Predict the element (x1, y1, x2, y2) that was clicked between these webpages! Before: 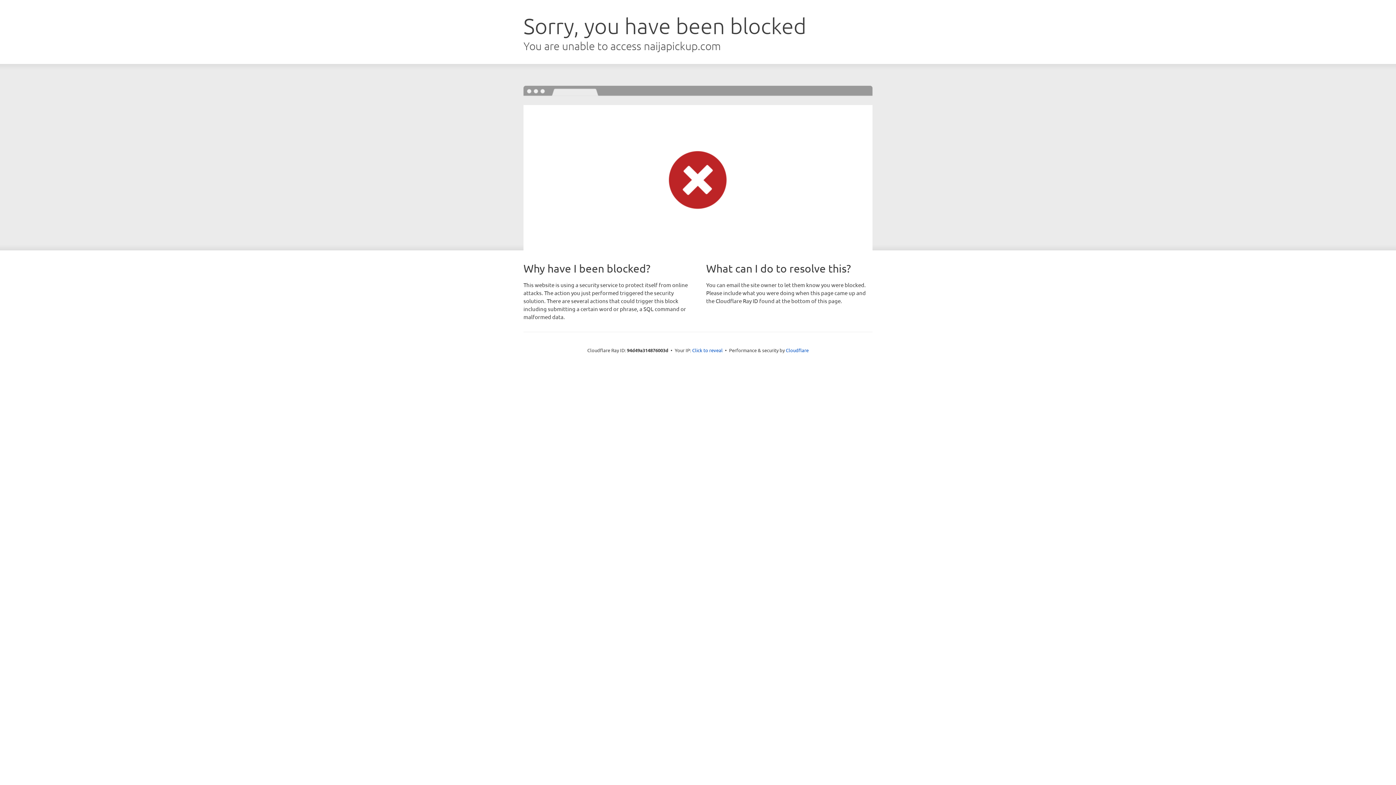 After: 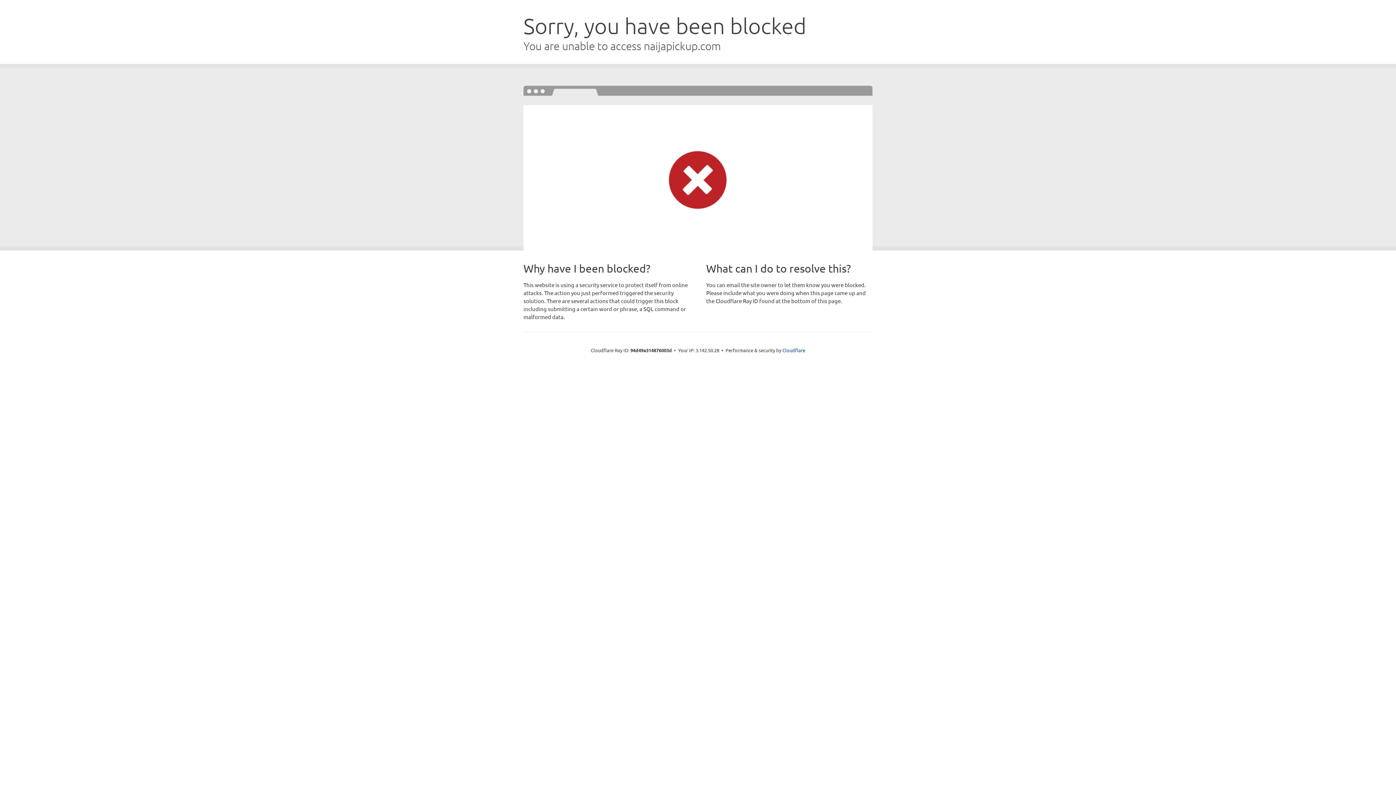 Action: label: Click to reveal bbox: (692, 346, 722, 353)